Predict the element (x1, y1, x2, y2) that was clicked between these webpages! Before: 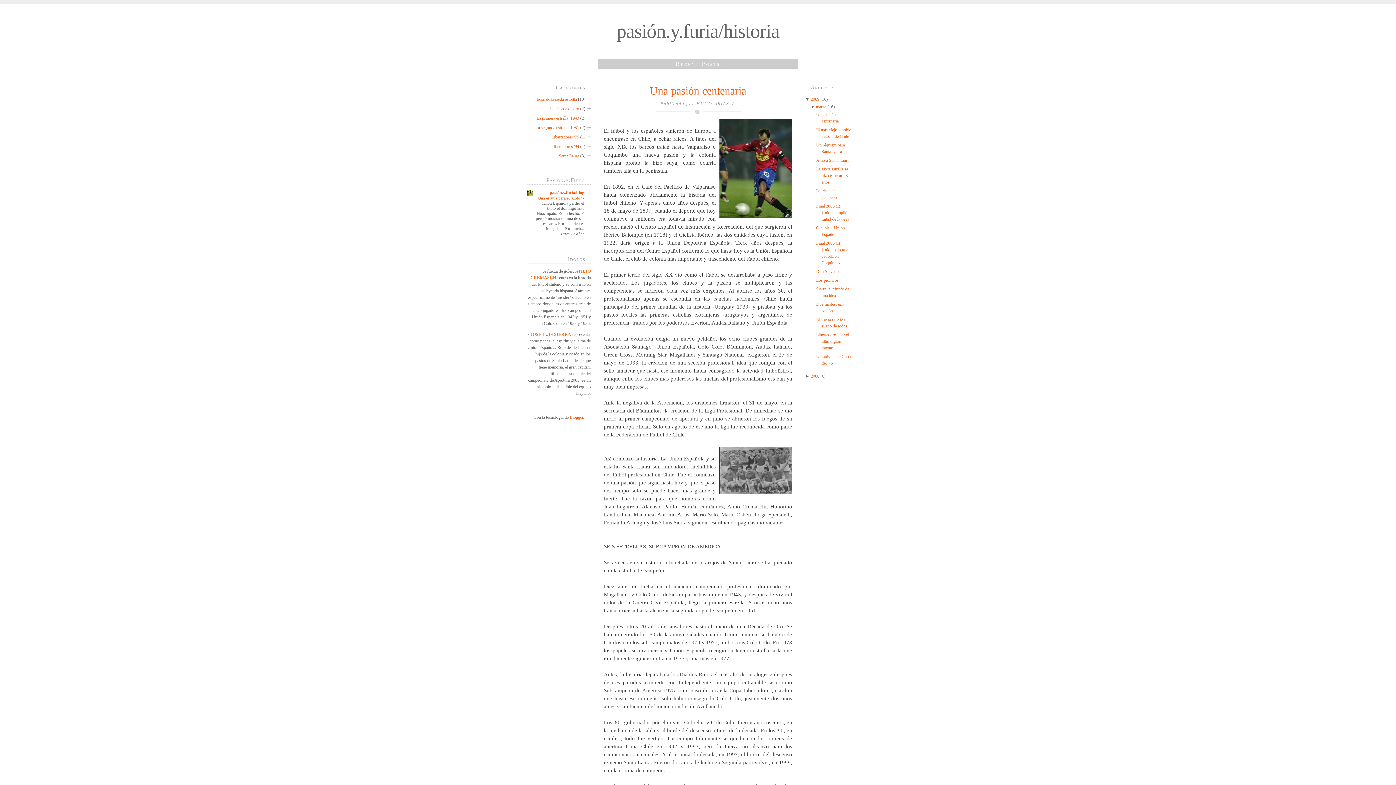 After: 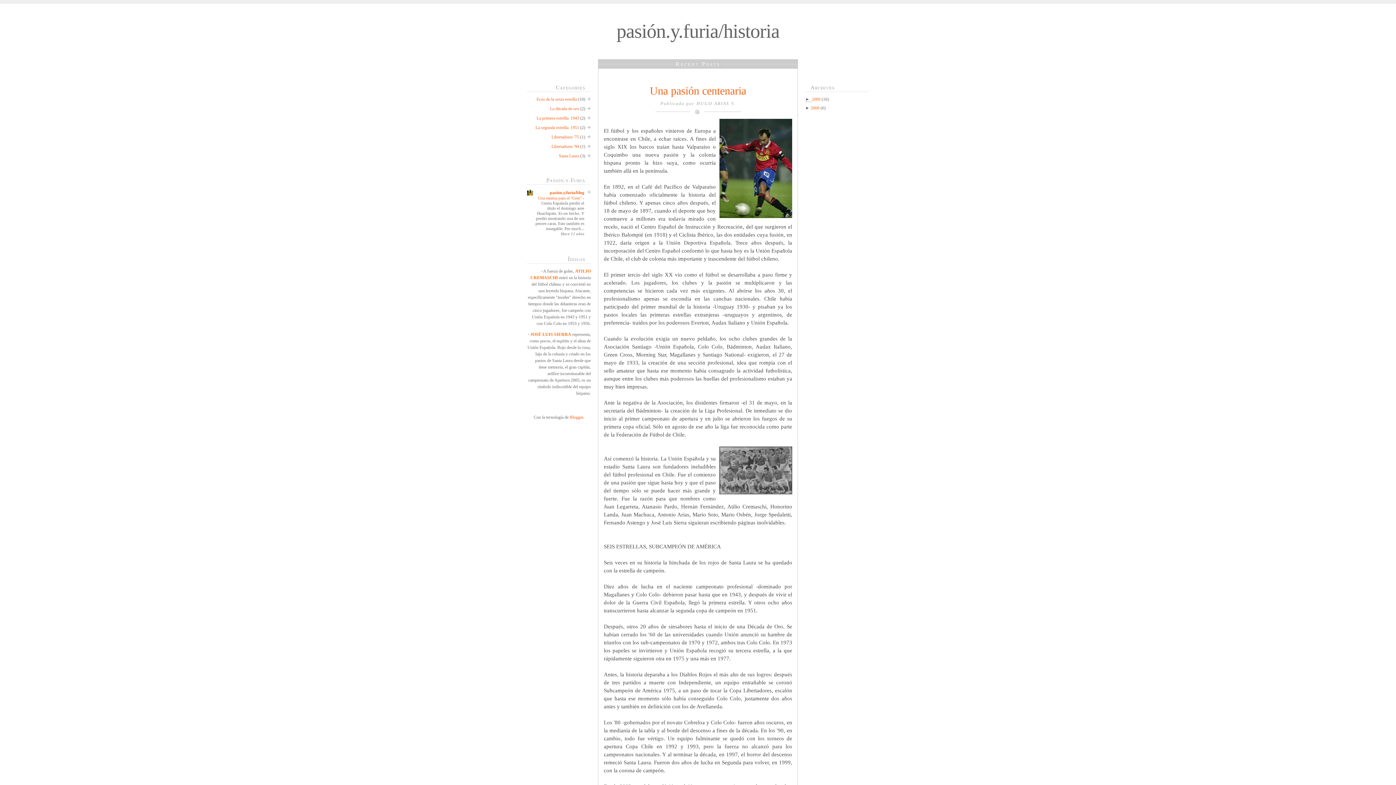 Action: bbox: (805, 96, 810, 101) label: ▼ 